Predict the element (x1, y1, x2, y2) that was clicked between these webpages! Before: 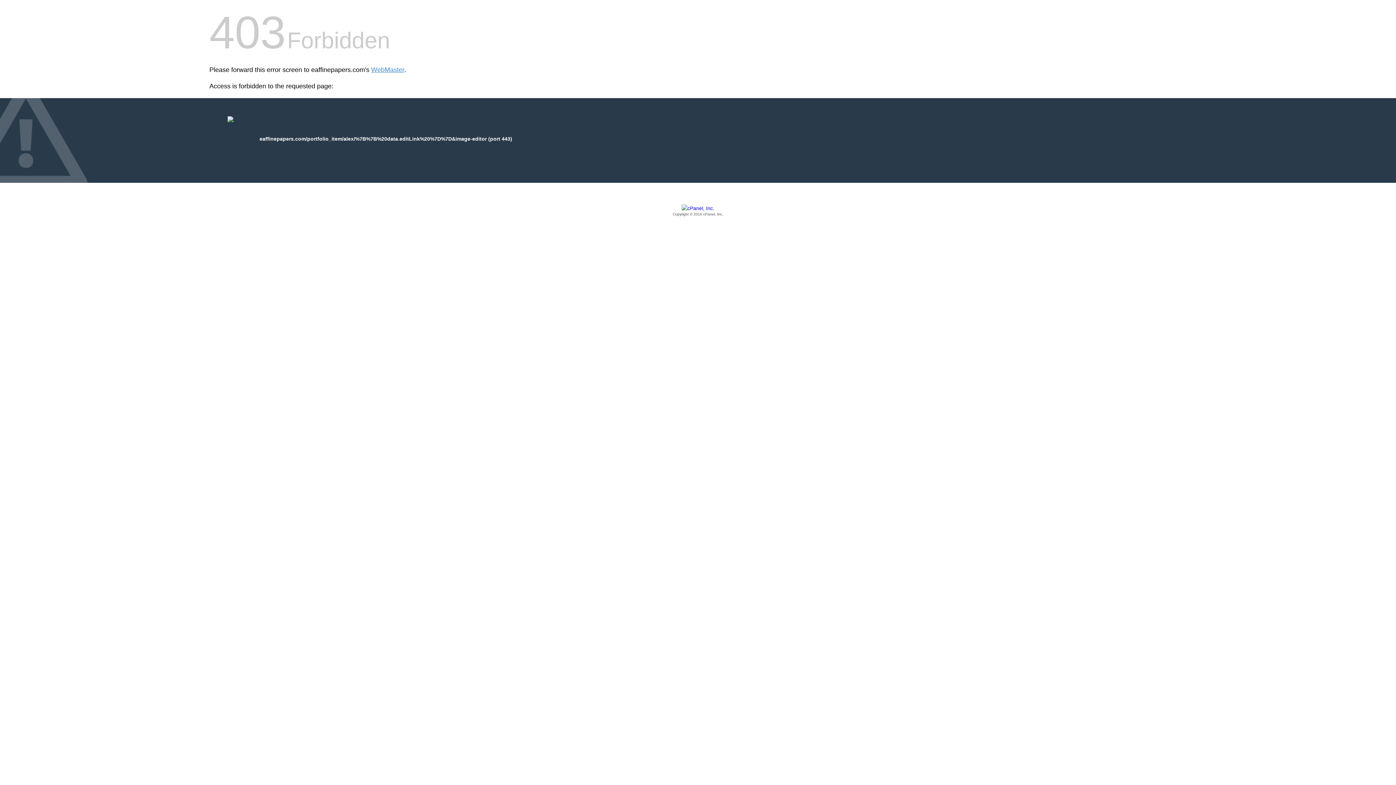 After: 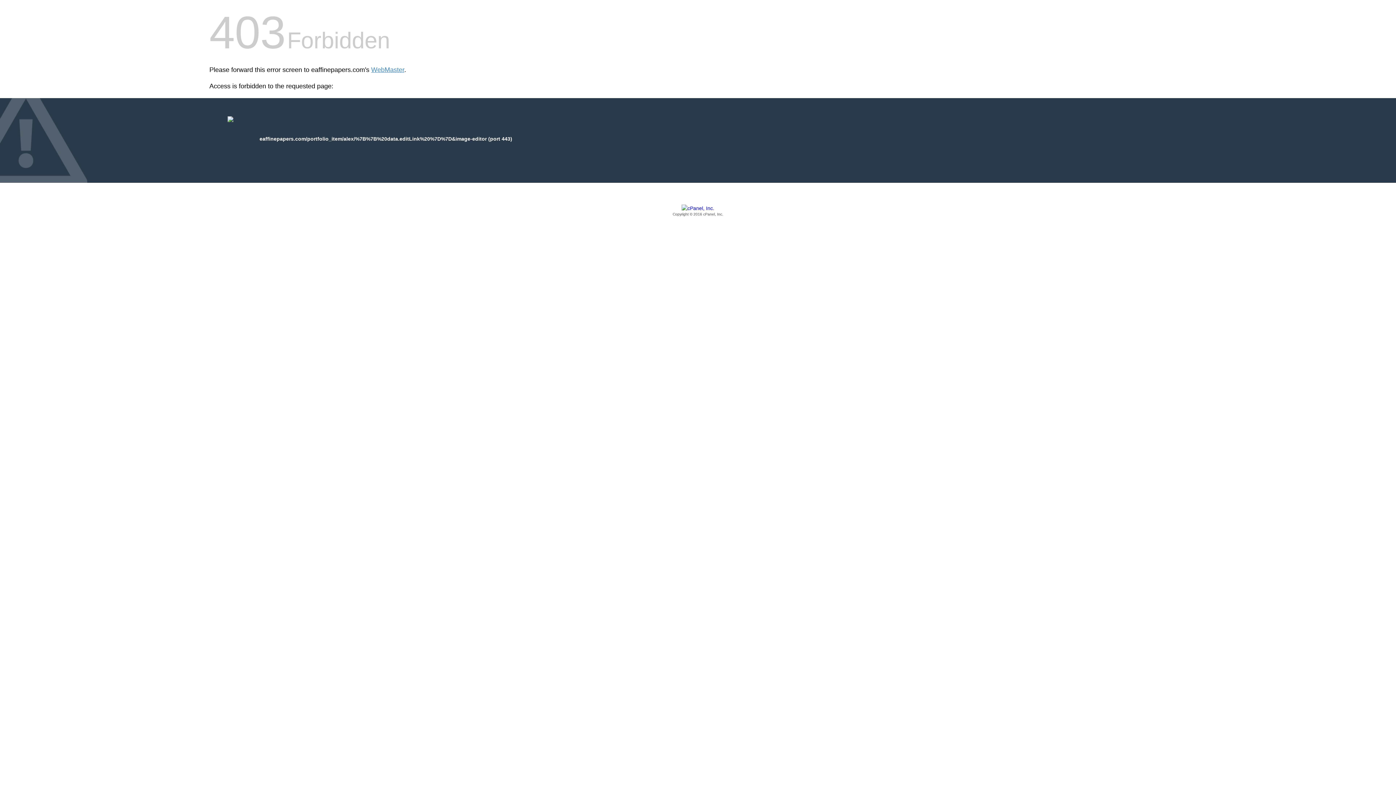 Action: bbox: (209, 205, 1186, 217) label: Copyright © 2016 cPanel, Inc.